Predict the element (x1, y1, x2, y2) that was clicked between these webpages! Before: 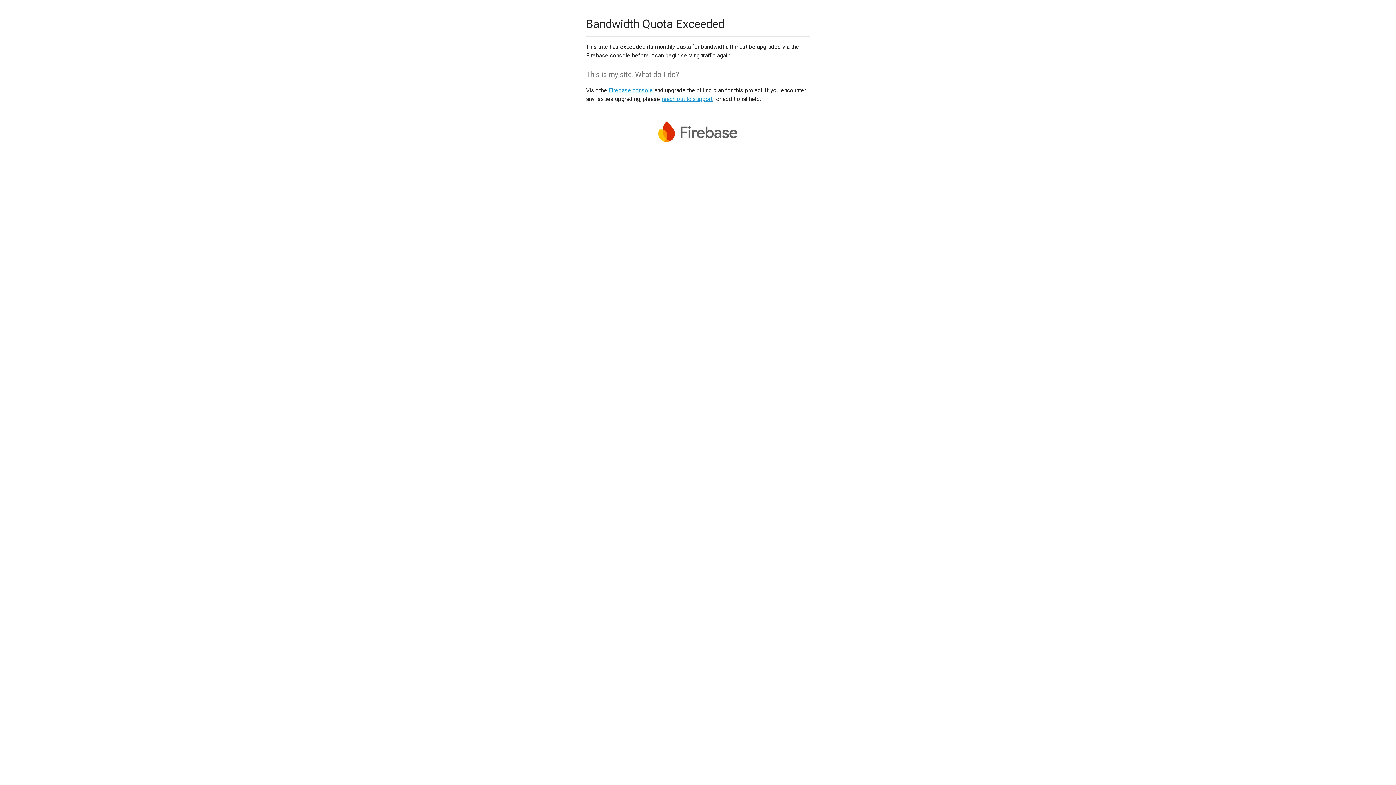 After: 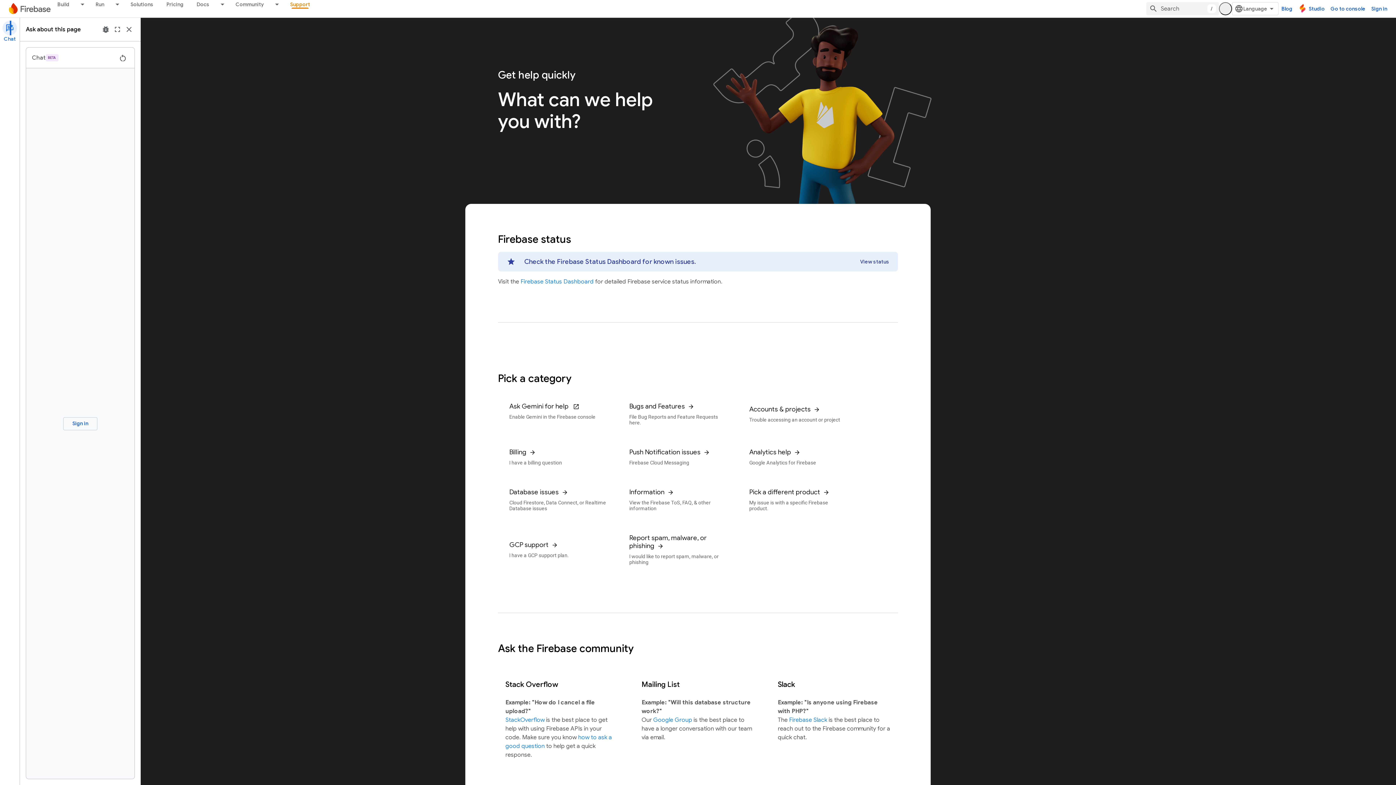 Action: label: reach out to support bbox: (661, 95, 712, 102)